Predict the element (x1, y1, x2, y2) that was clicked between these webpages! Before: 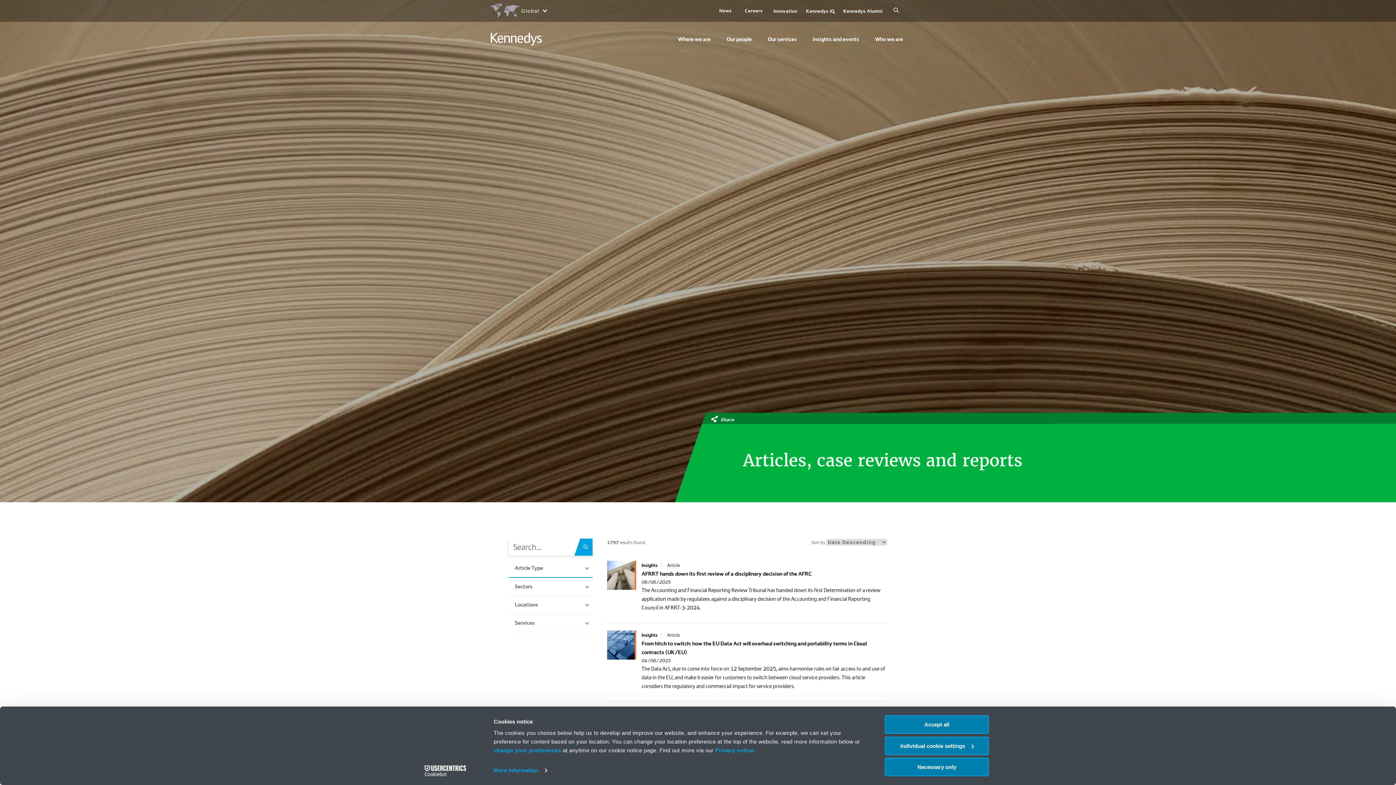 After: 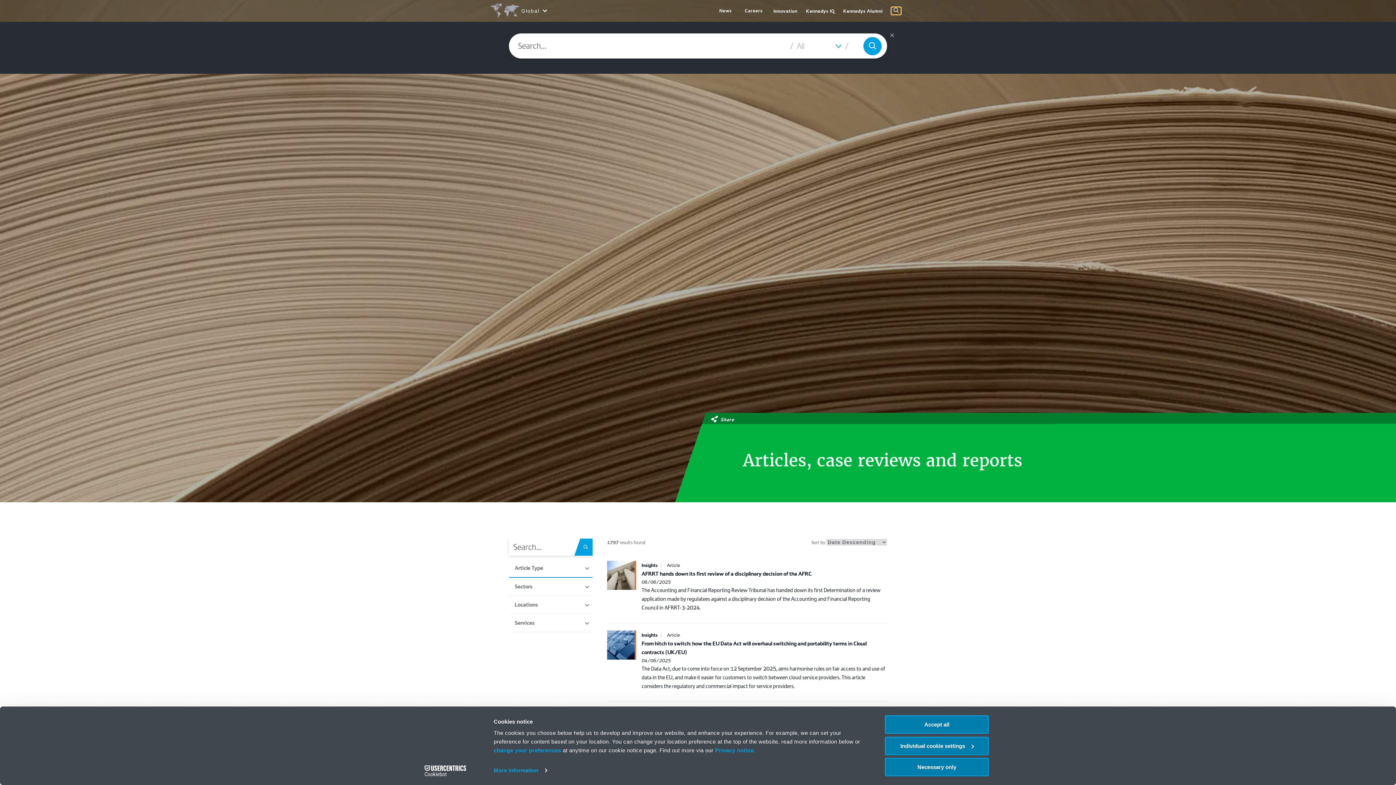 Action: bbox: (891, 7, 901, 14) label: Search